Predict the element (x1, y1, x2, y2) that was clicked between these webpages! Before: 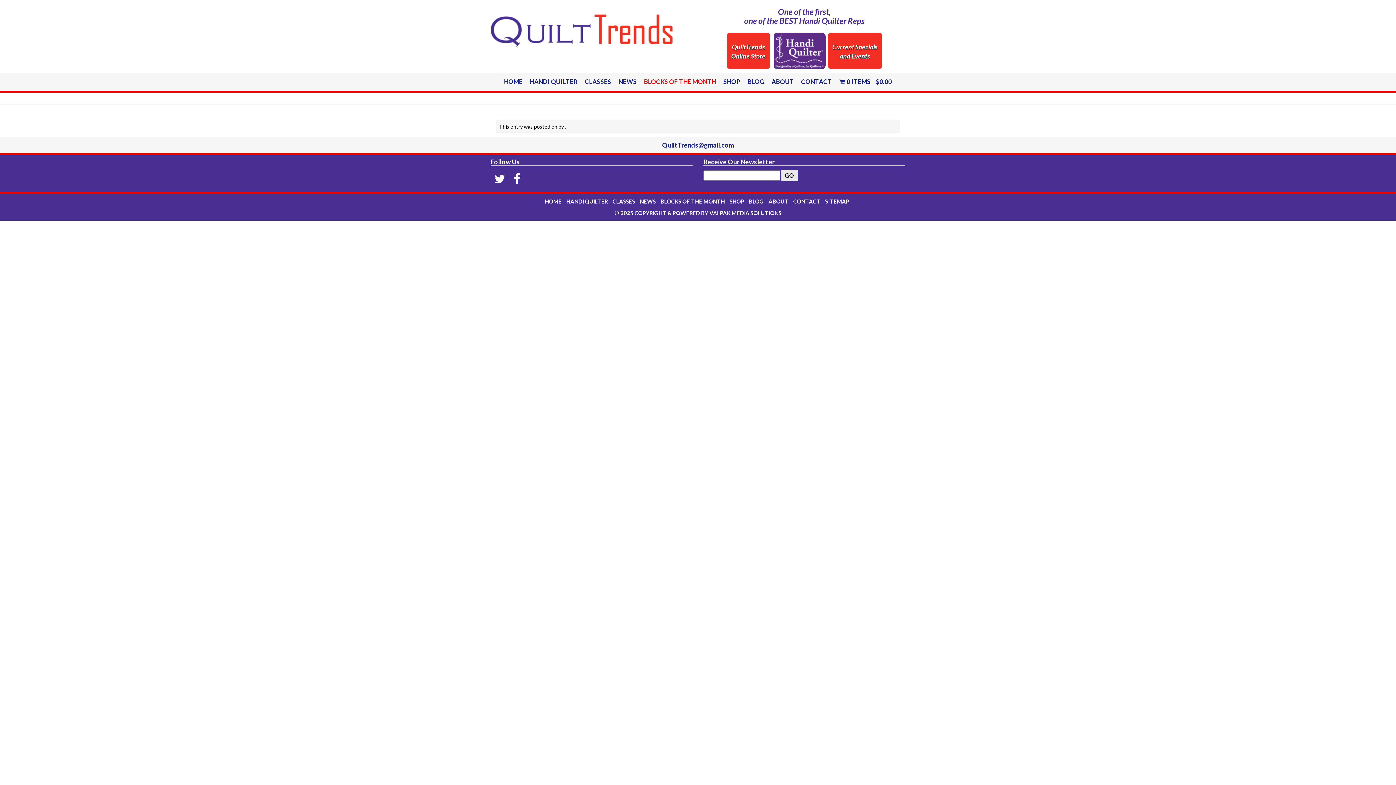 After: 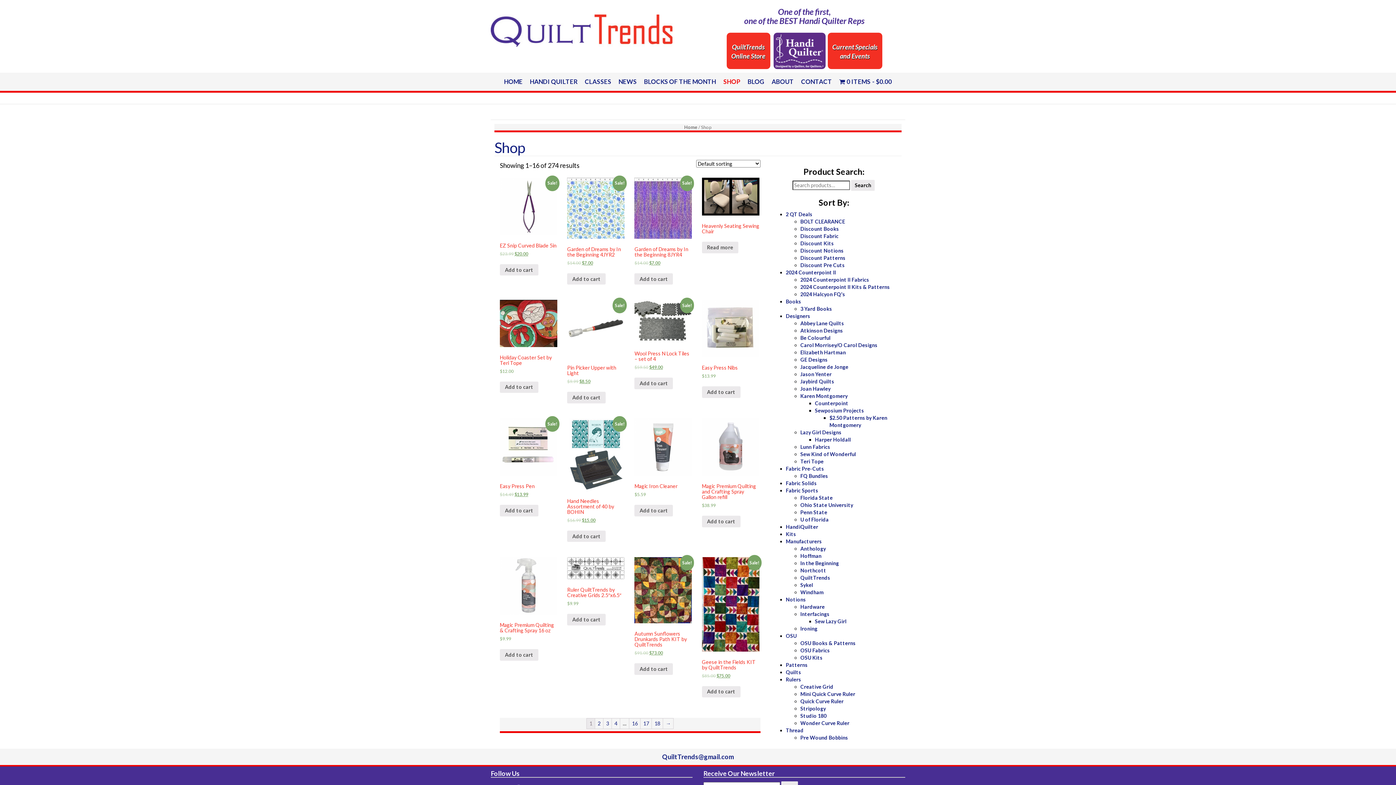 Action: bbox: (835, 72, 895, 90) label: 0 ITEMS$0.00